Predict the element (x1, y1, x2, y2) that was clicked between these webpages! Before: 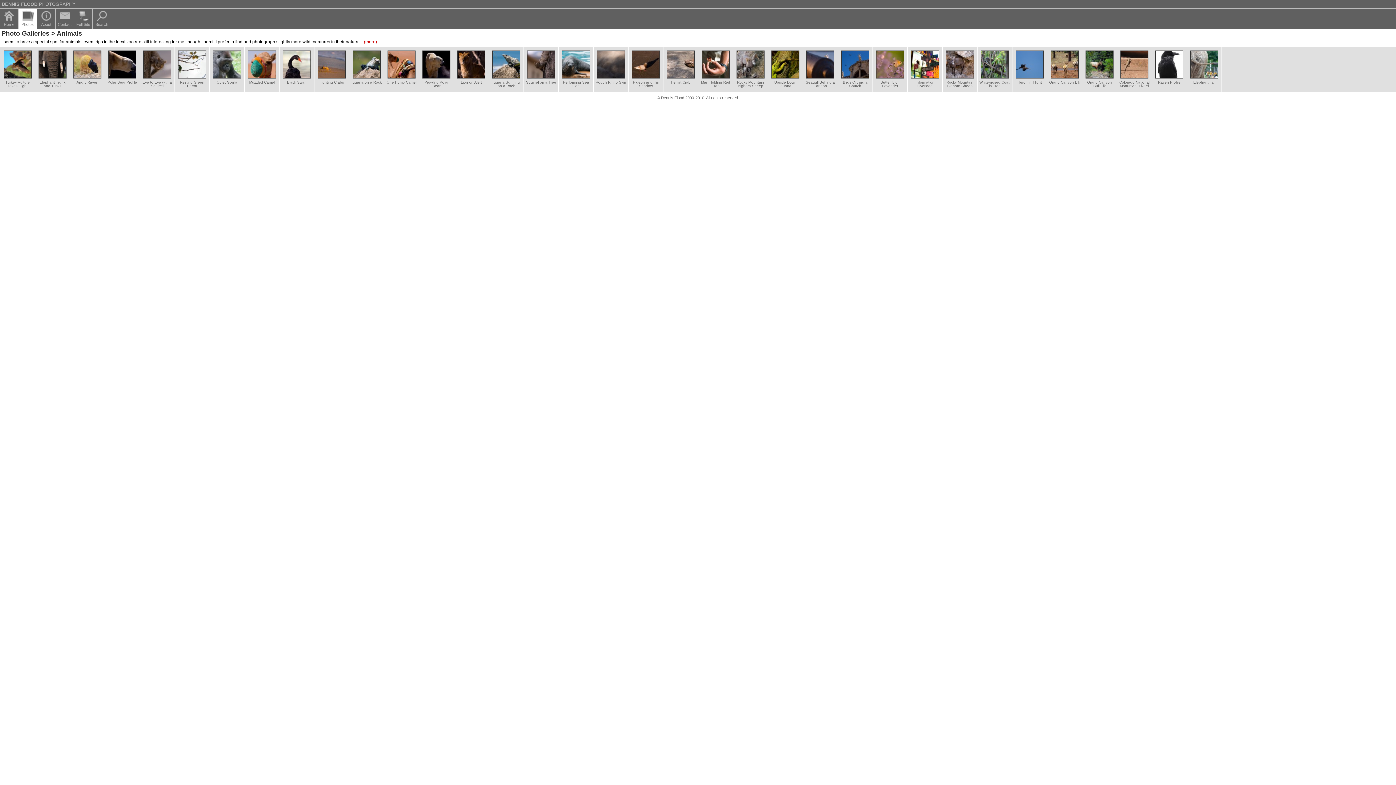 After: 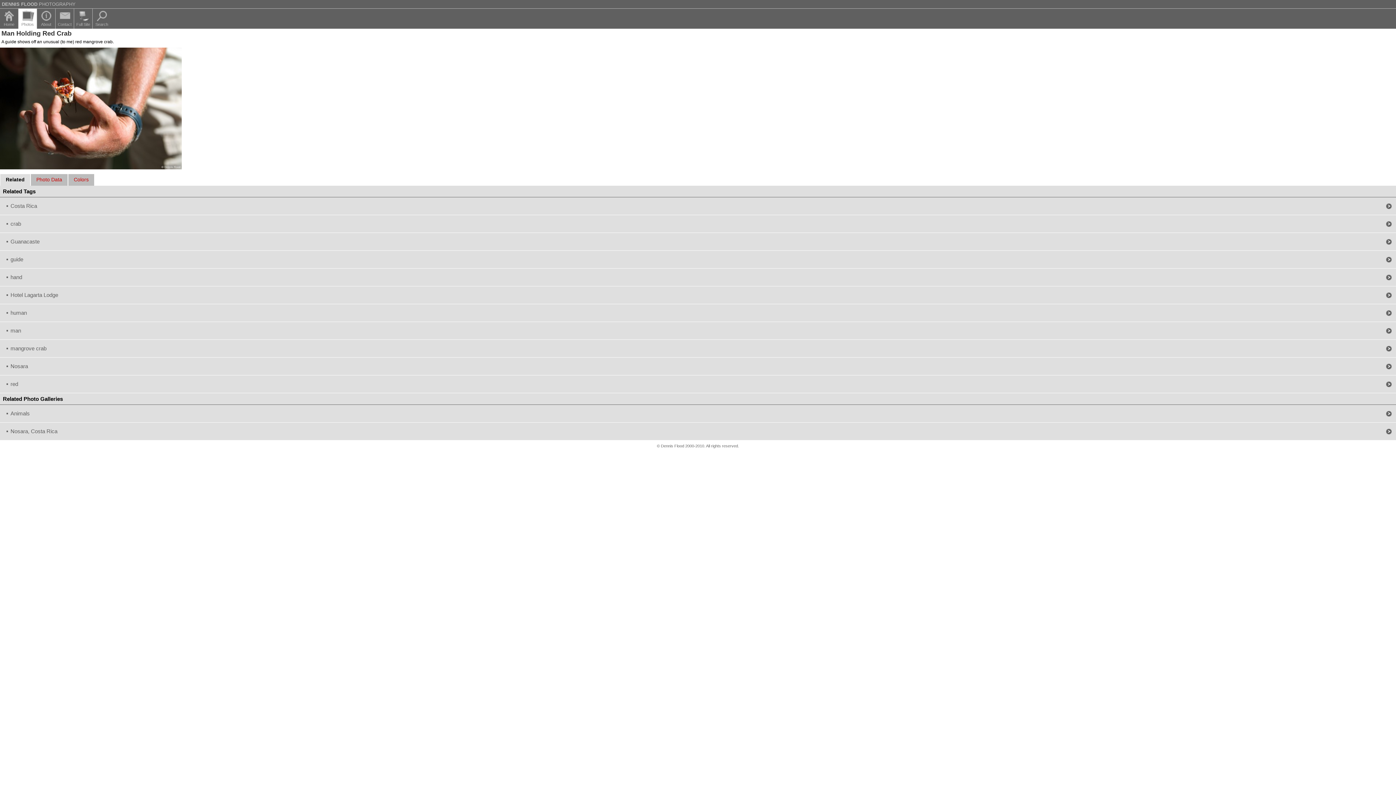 Action: bbox: (701, 76, 729, 80)